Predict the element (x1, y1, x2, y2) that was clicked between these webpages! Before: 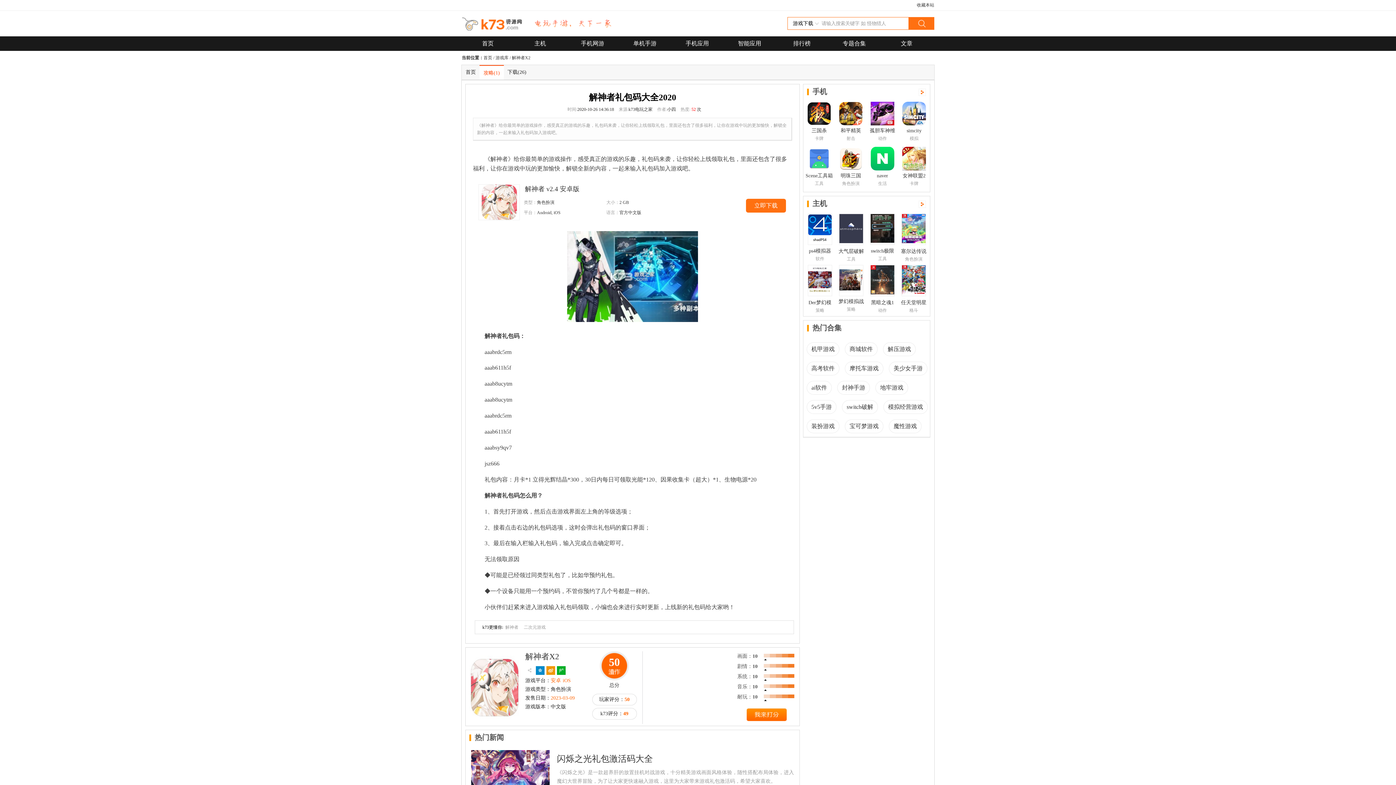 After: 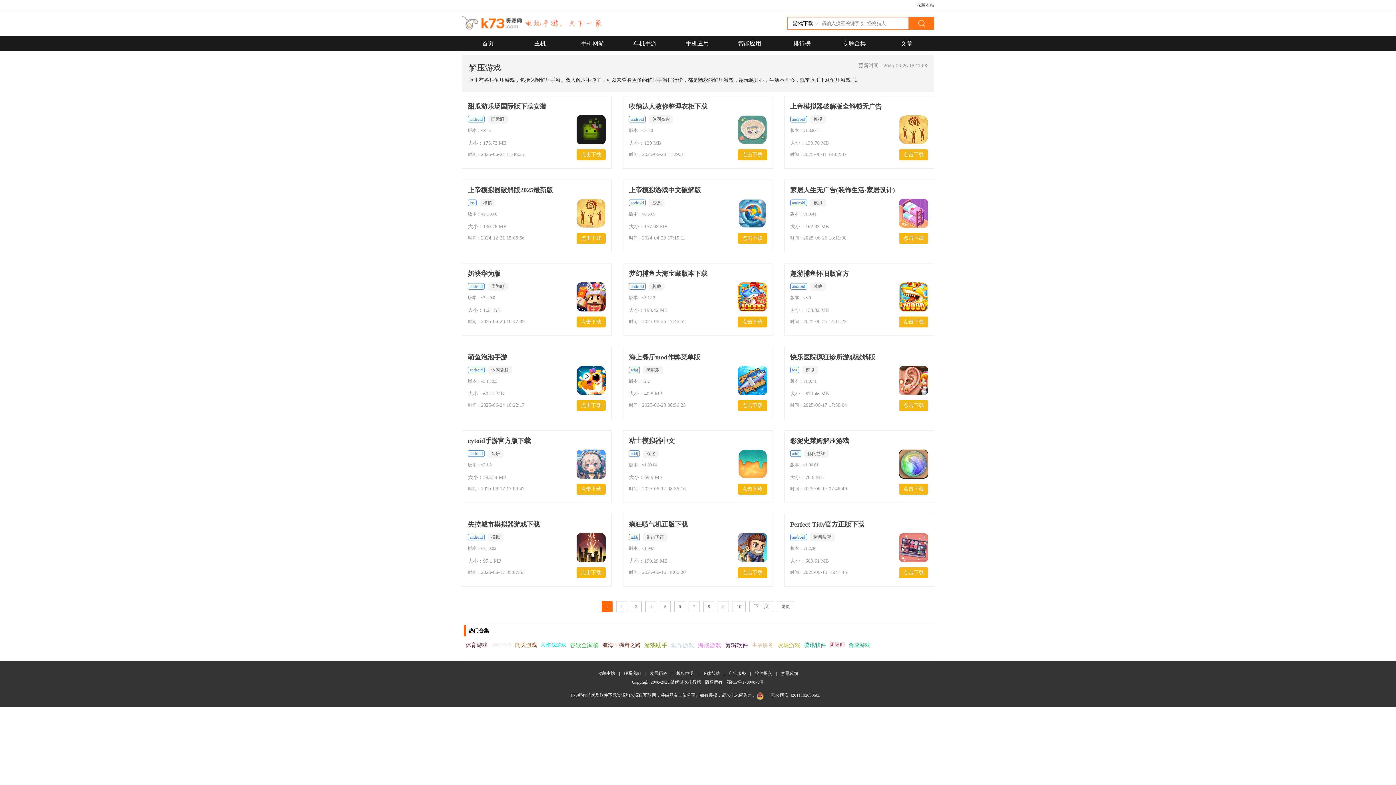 Action: bbox: (888, 342, 911, 356) label: 解压游戏